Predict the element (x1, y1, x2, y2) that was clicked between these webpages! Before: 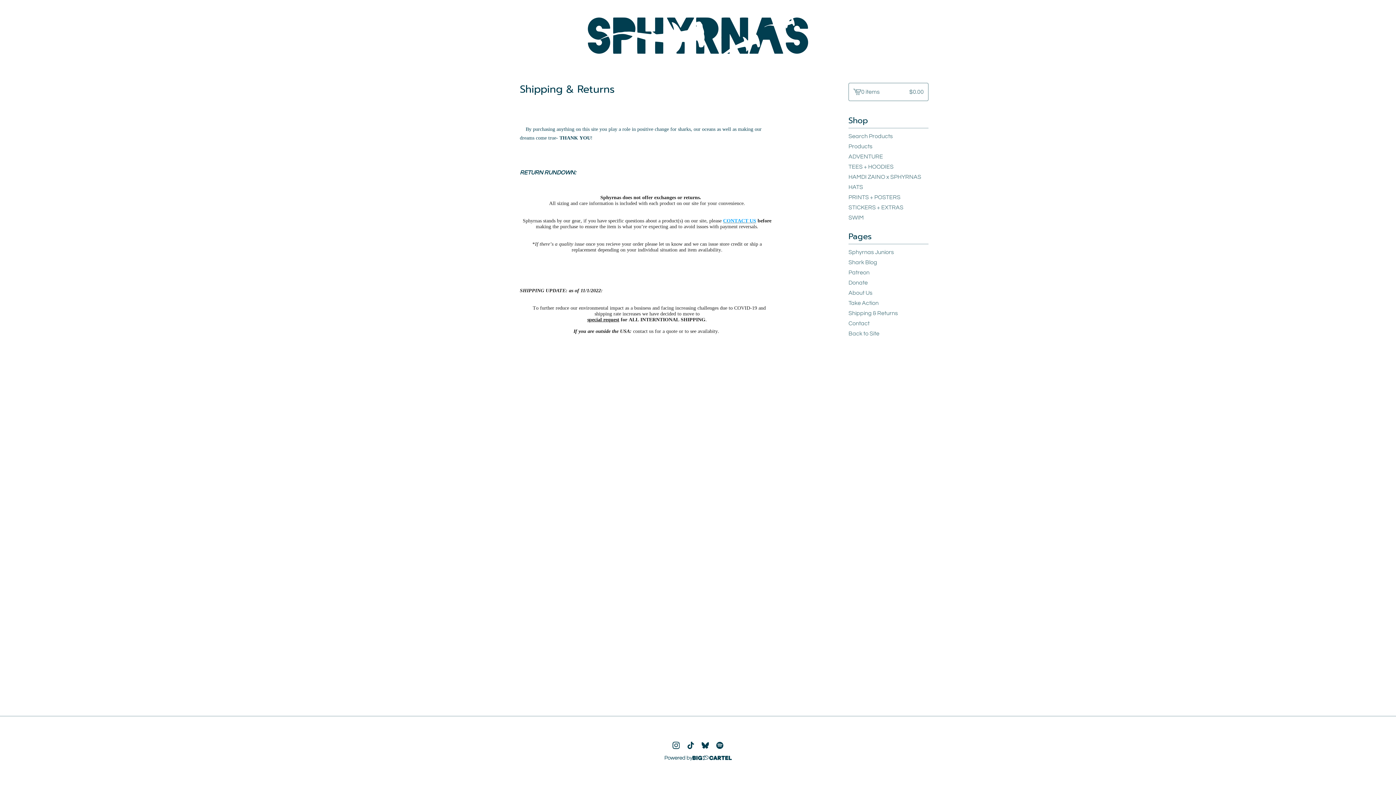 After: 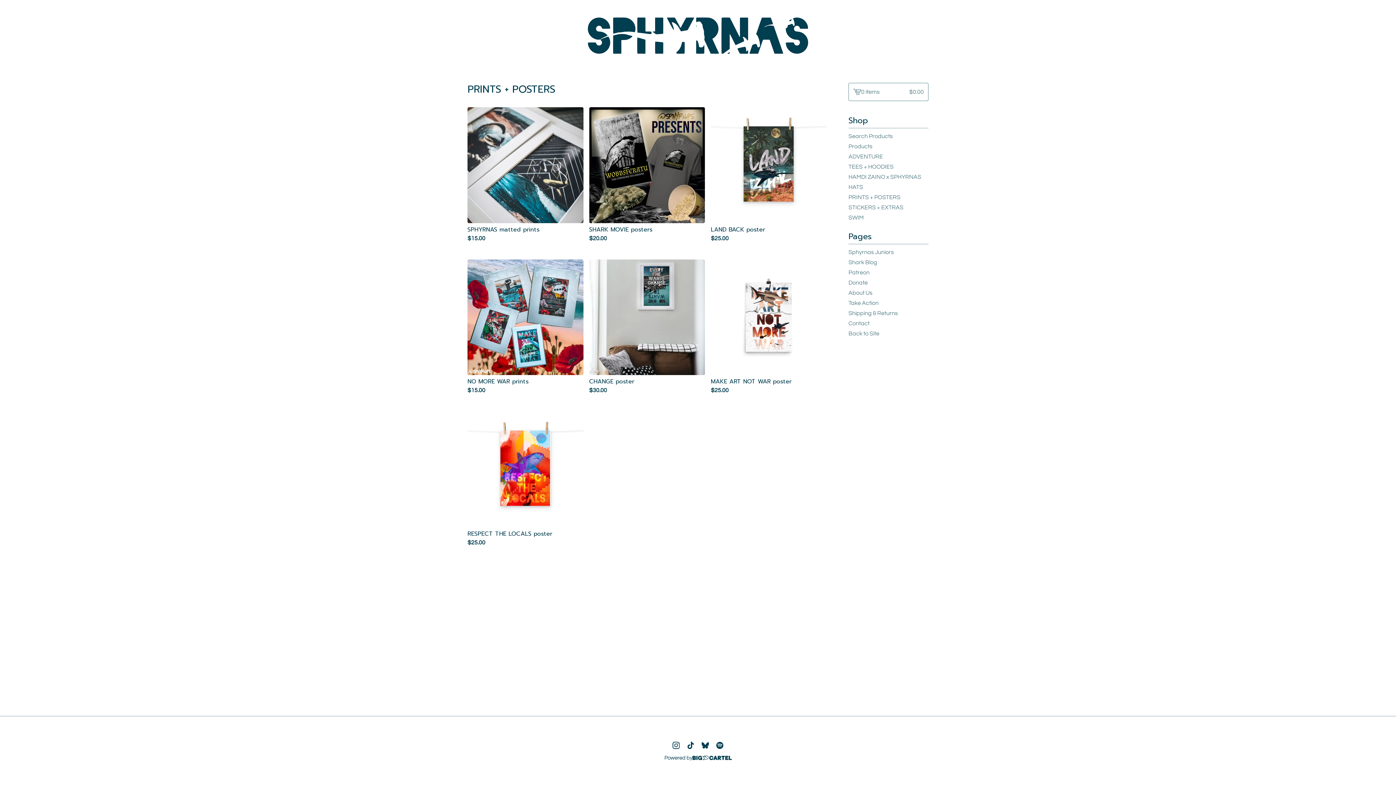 Action: bbox: (848, 192, 928, 202) label: PRINTS + POSTERS